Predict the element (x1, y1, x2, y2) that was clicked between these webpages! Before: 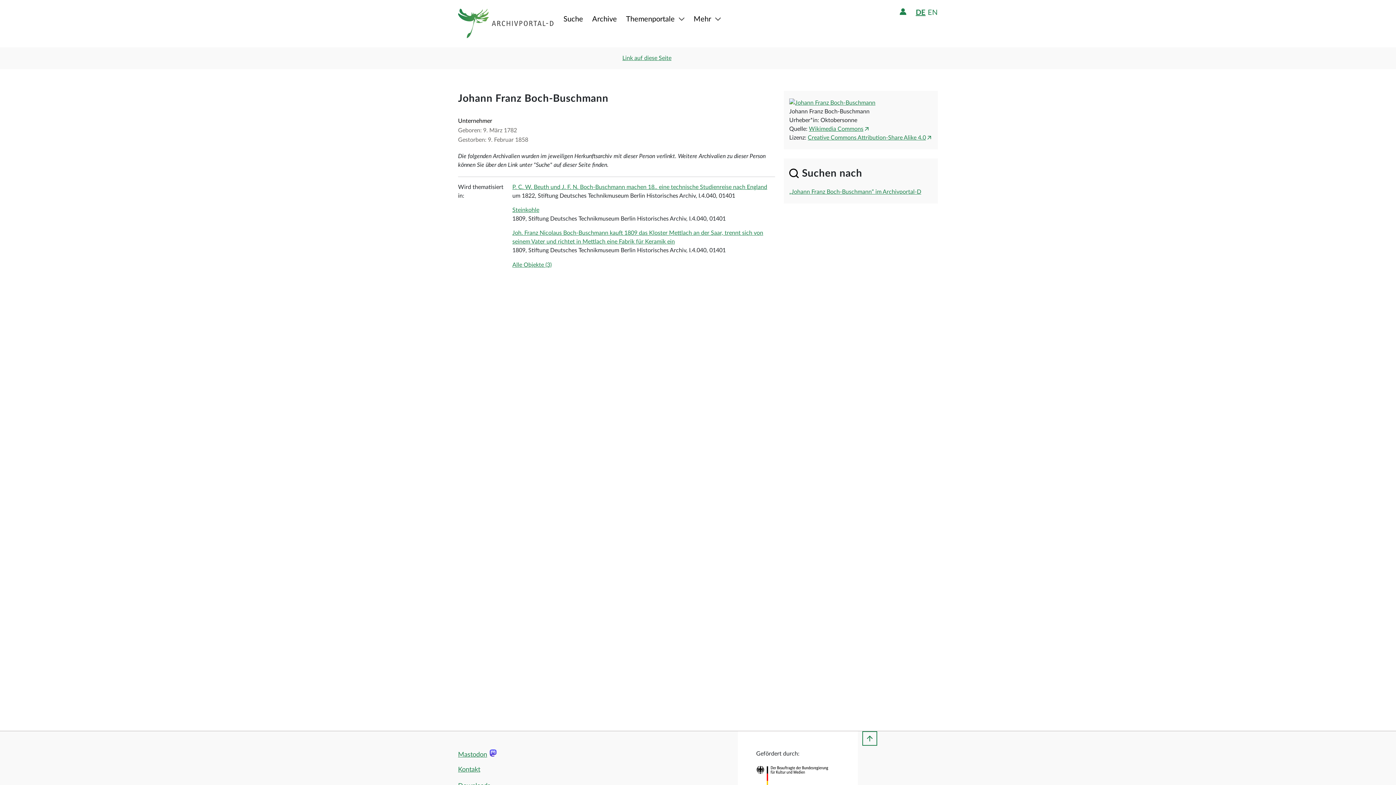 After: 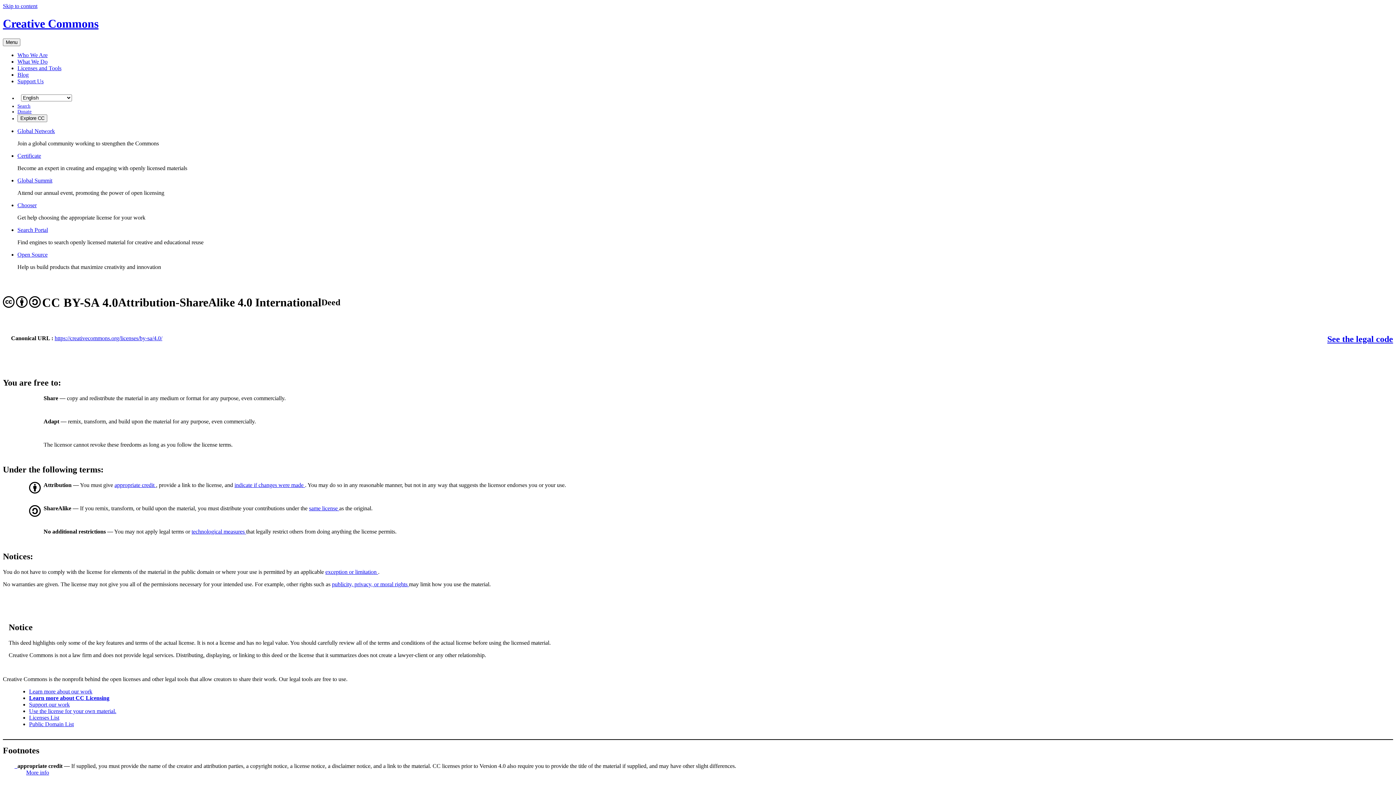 Action: bbox: (808, 134, 932, 140) label: Creative Commons Attribution-Share Alike 4.0